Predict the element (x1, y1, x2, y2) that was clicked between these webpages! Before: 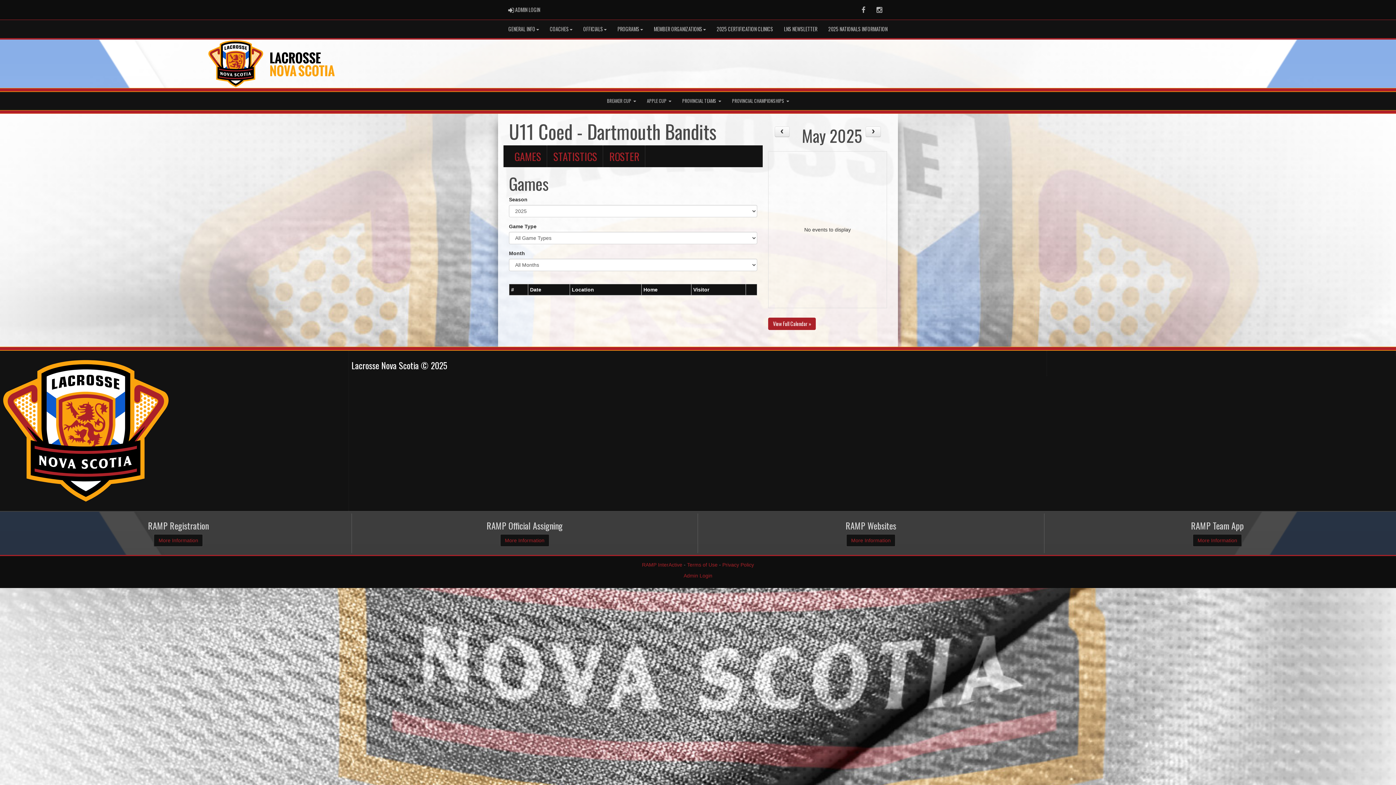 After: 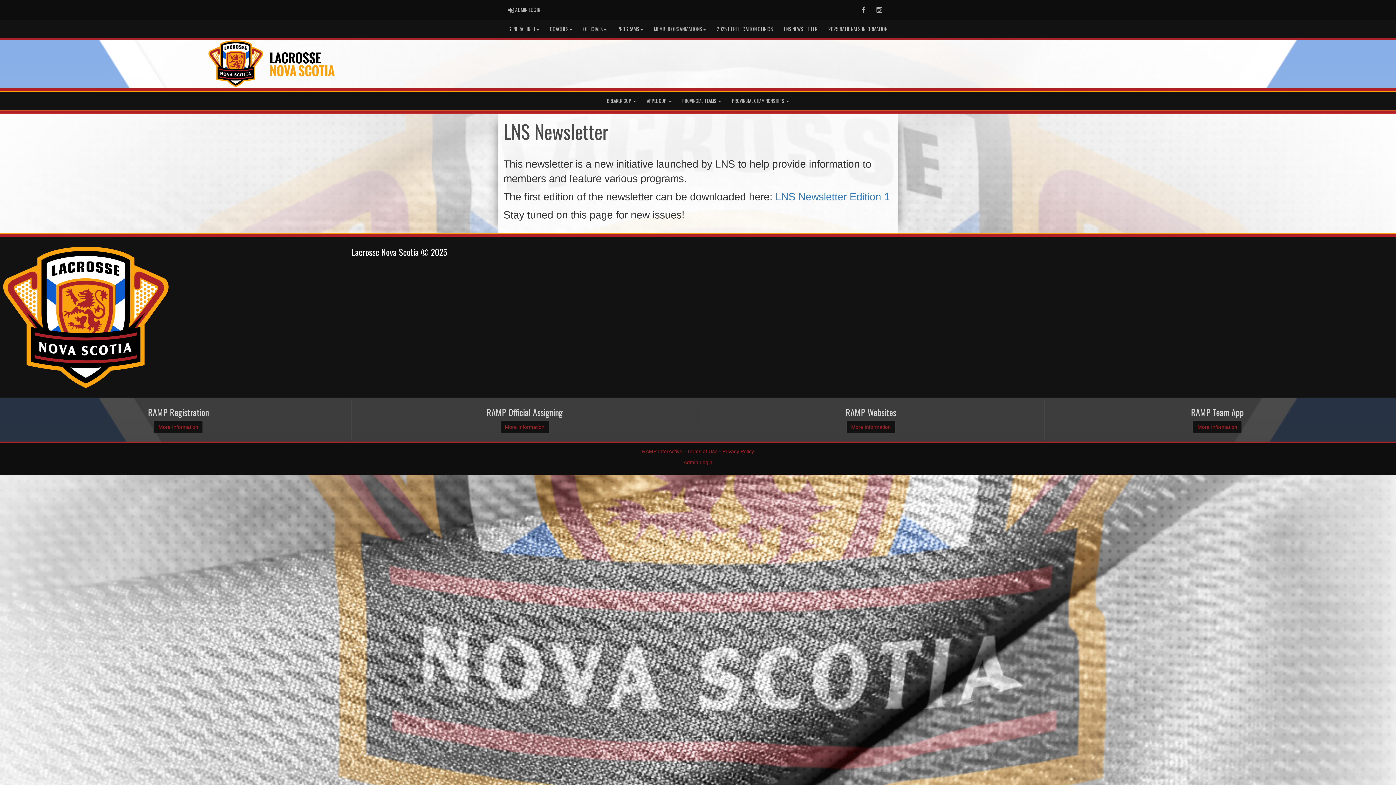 Action: label: LNS NEWSLETTER bbox: (778, 20, 823, 38)